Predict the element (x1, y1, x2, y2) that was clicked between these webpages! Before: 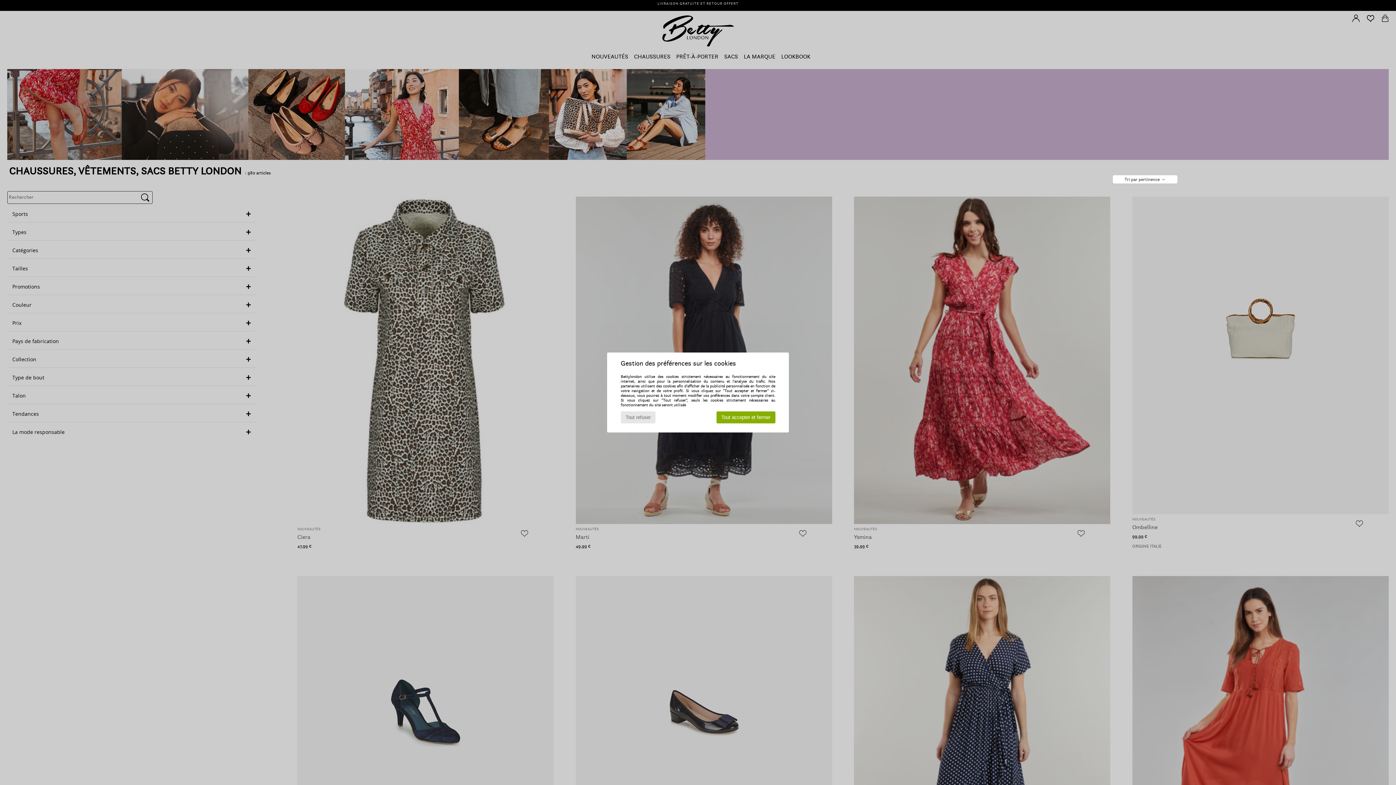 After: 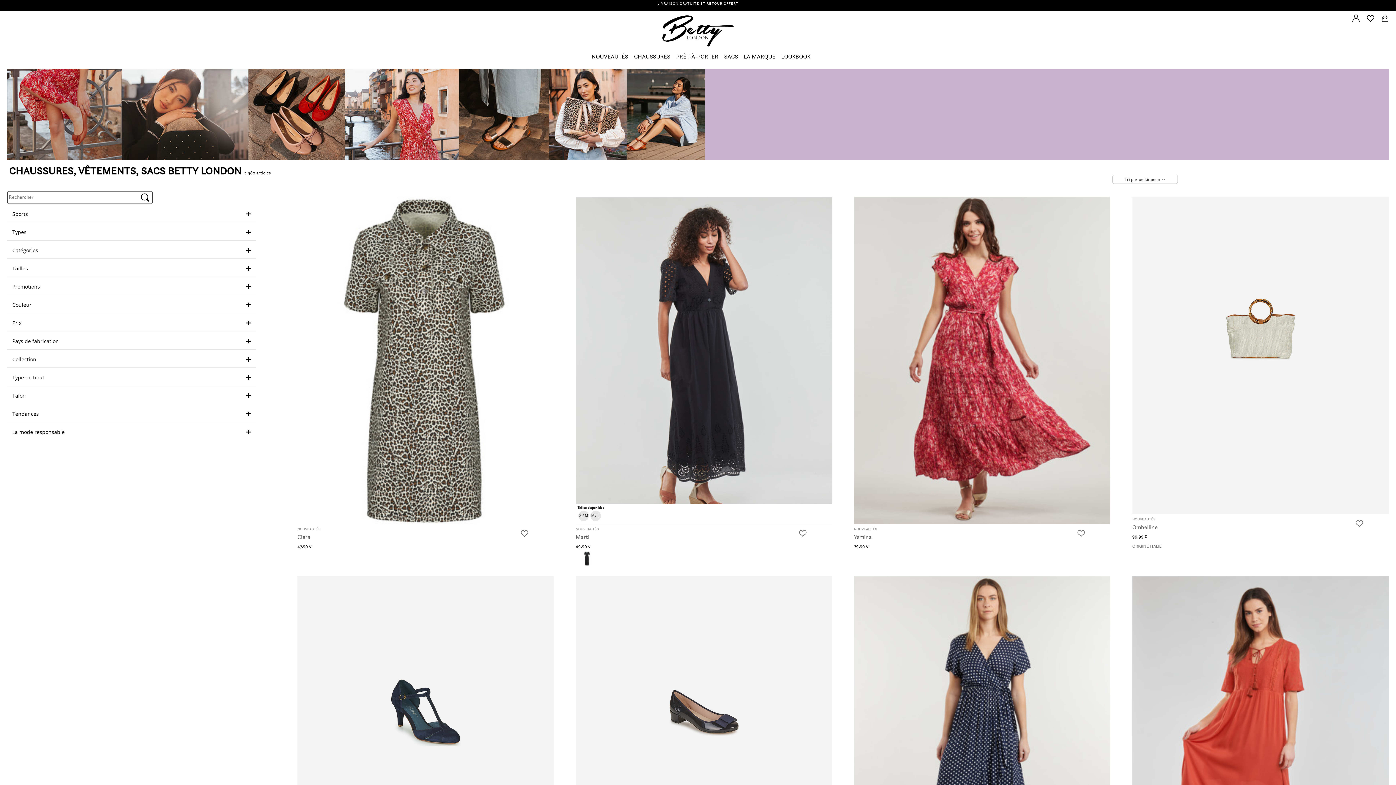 Action: bbox: (620, 411, 655, 423) label: Tout refuser